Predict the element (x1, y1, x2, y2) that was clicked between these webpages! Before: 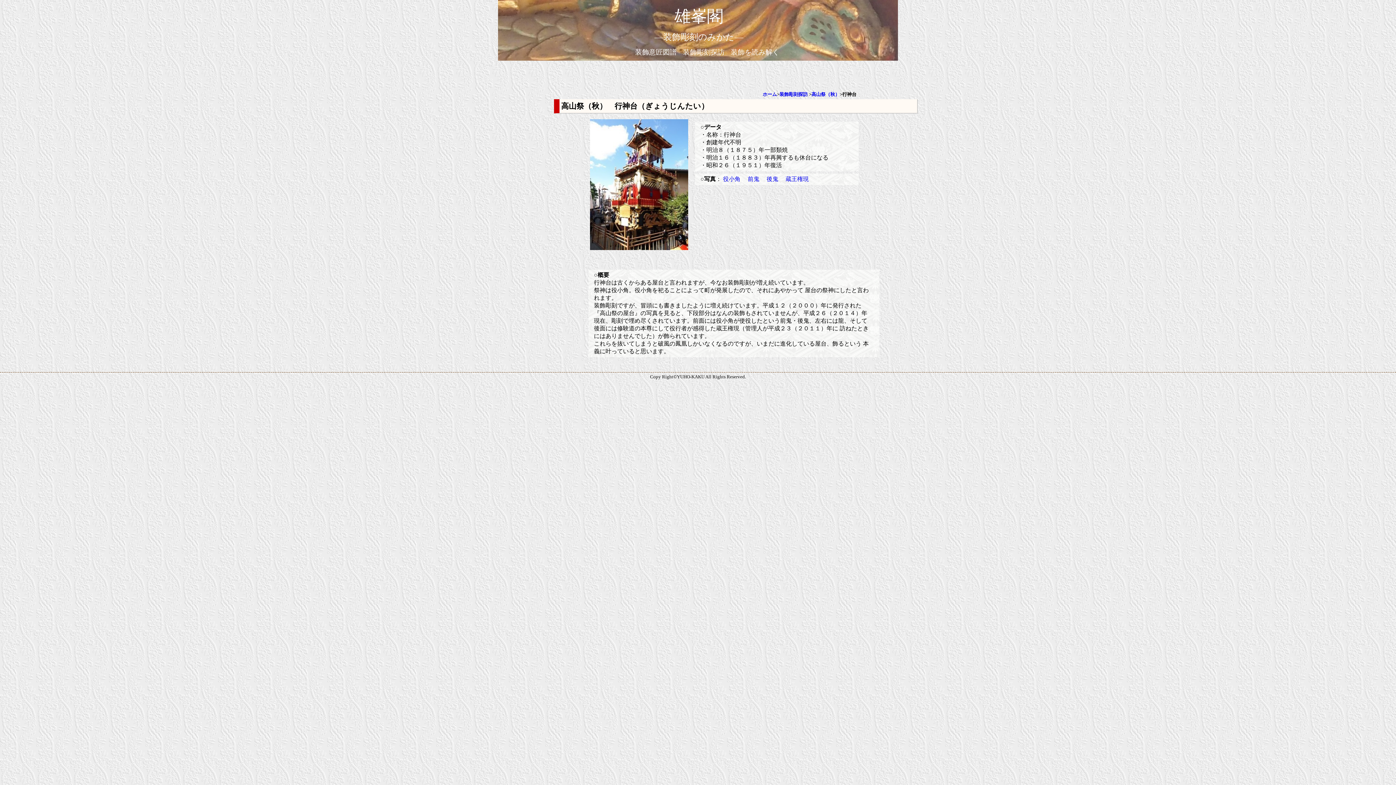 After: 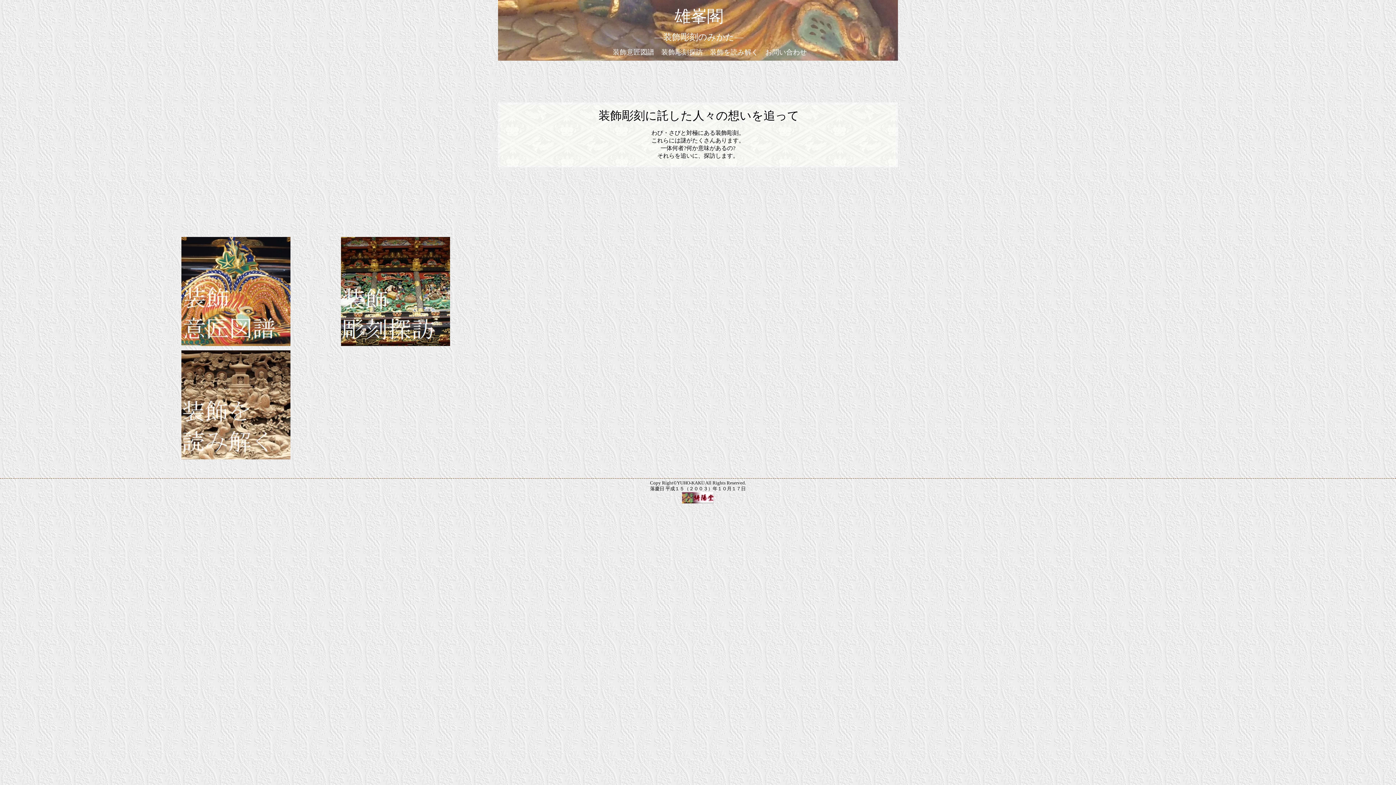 Action: bbox: (674, 7, 723, 25) label: 雄峯閣